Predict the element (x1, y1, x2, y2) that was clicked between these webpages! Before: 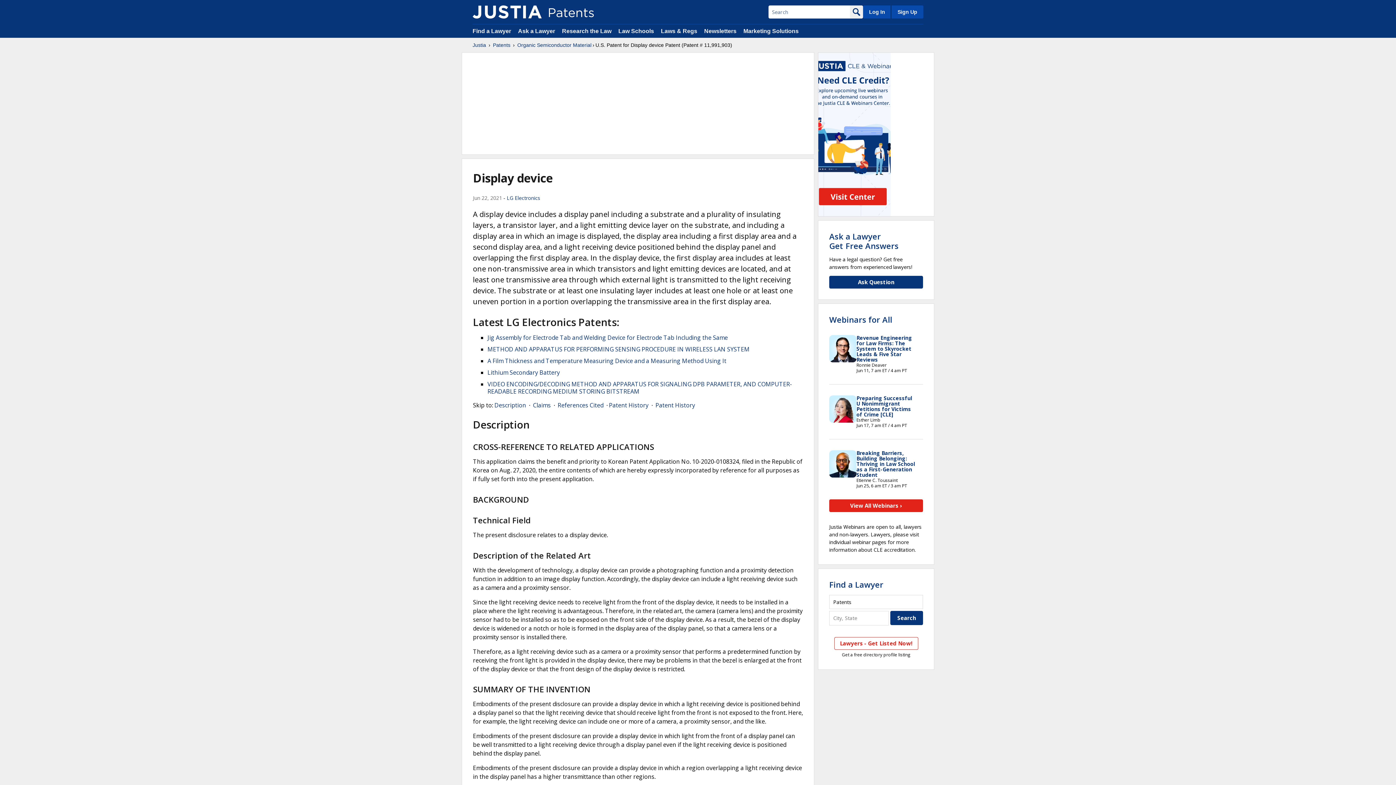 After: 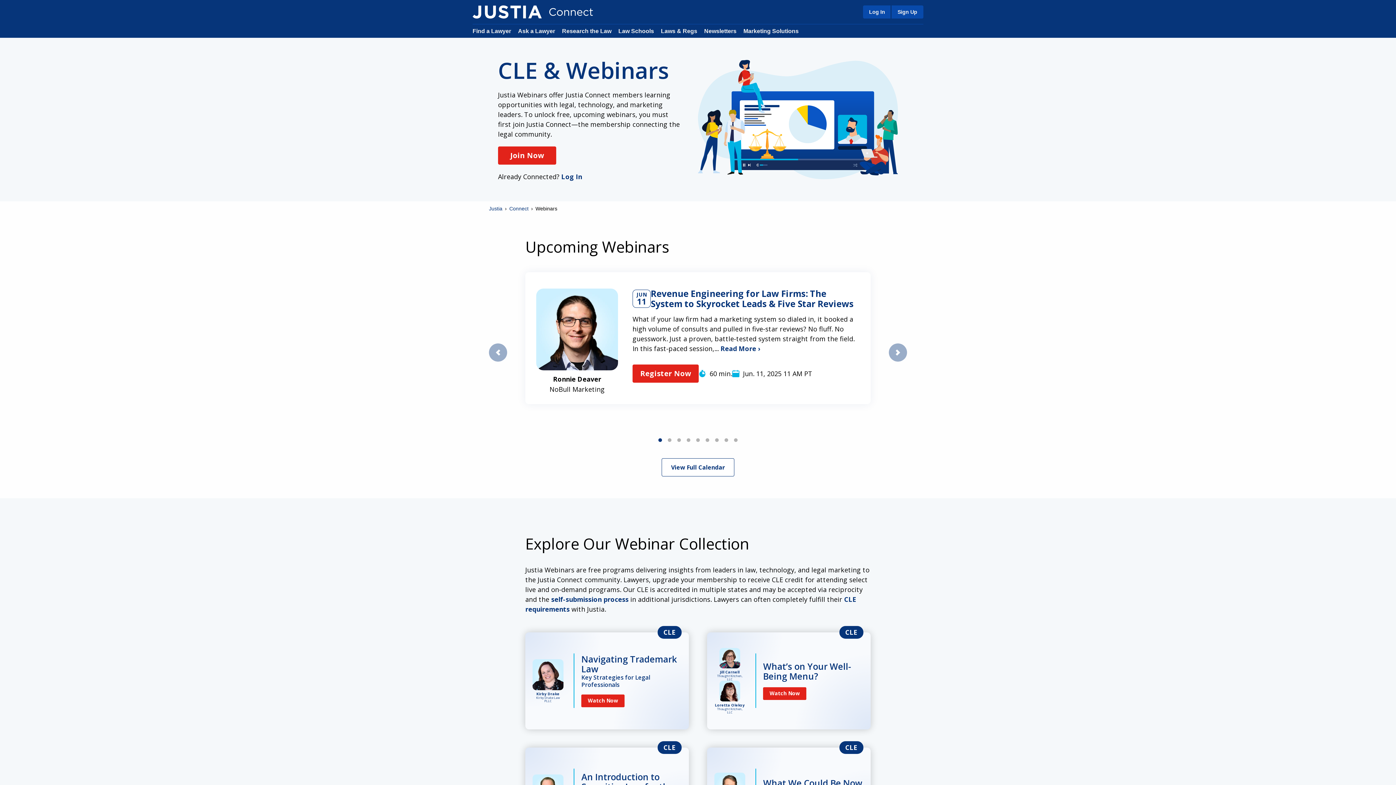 Action: bbox: (829, 499, 923, 512) label: View All Webinars ›